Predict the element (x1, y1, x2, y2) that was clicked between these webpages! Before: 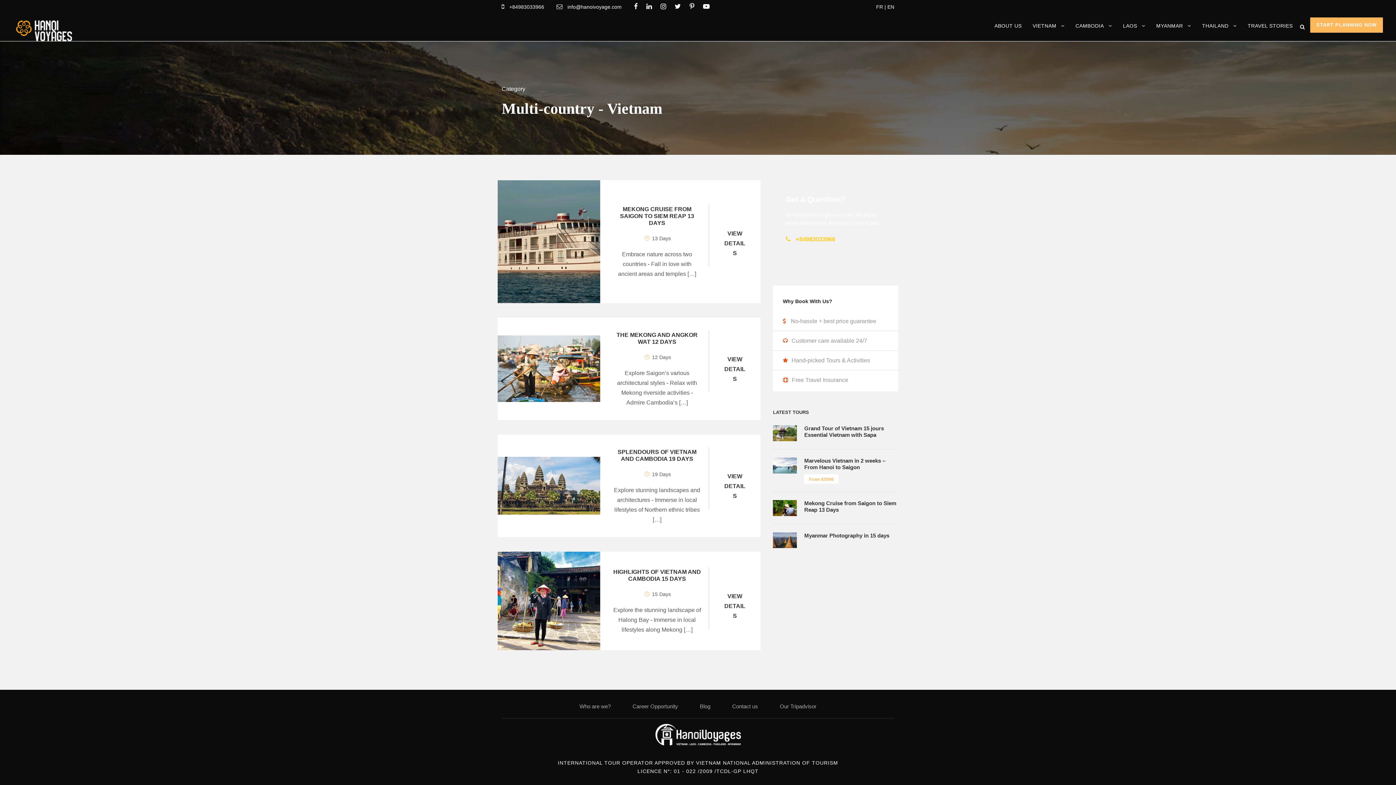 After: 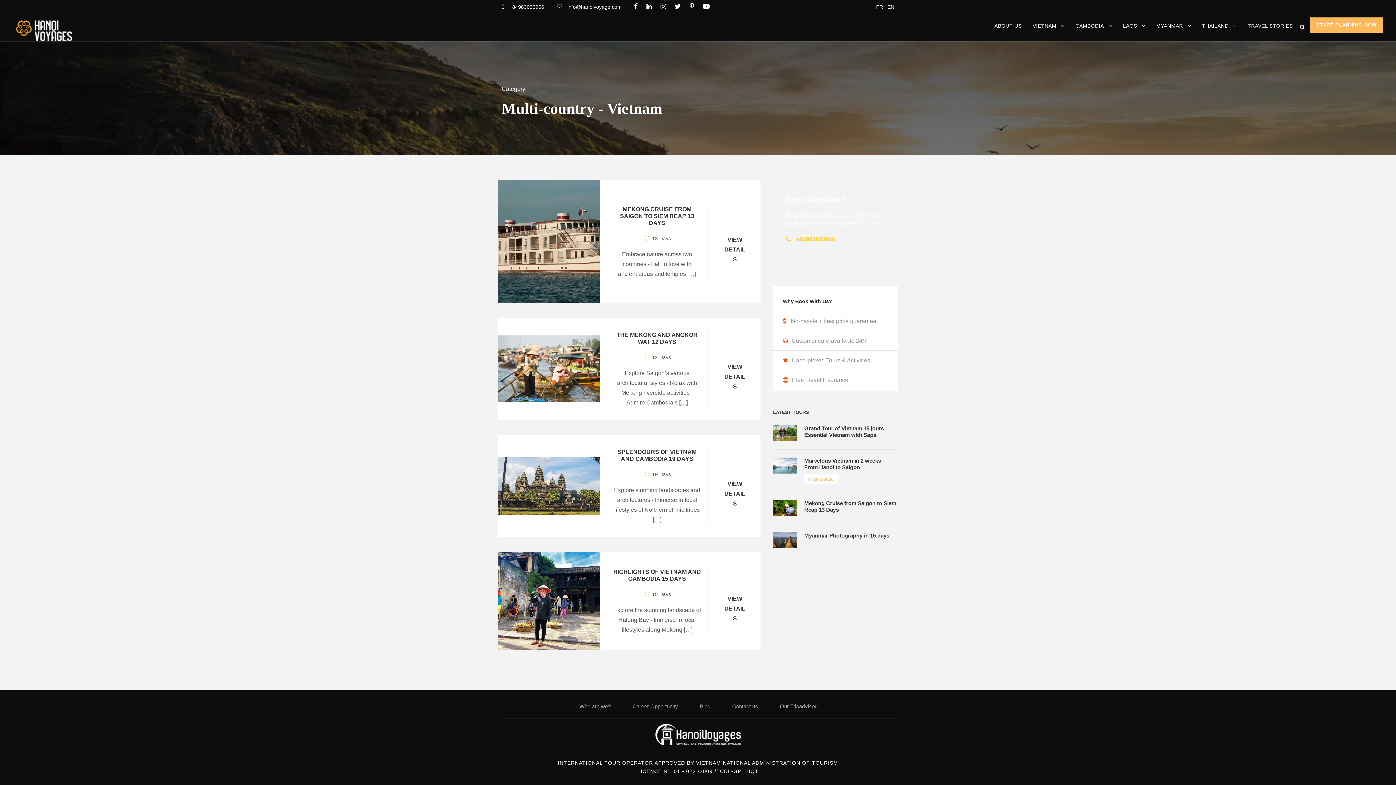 Action: bbox: (689, 4, 701, 9)